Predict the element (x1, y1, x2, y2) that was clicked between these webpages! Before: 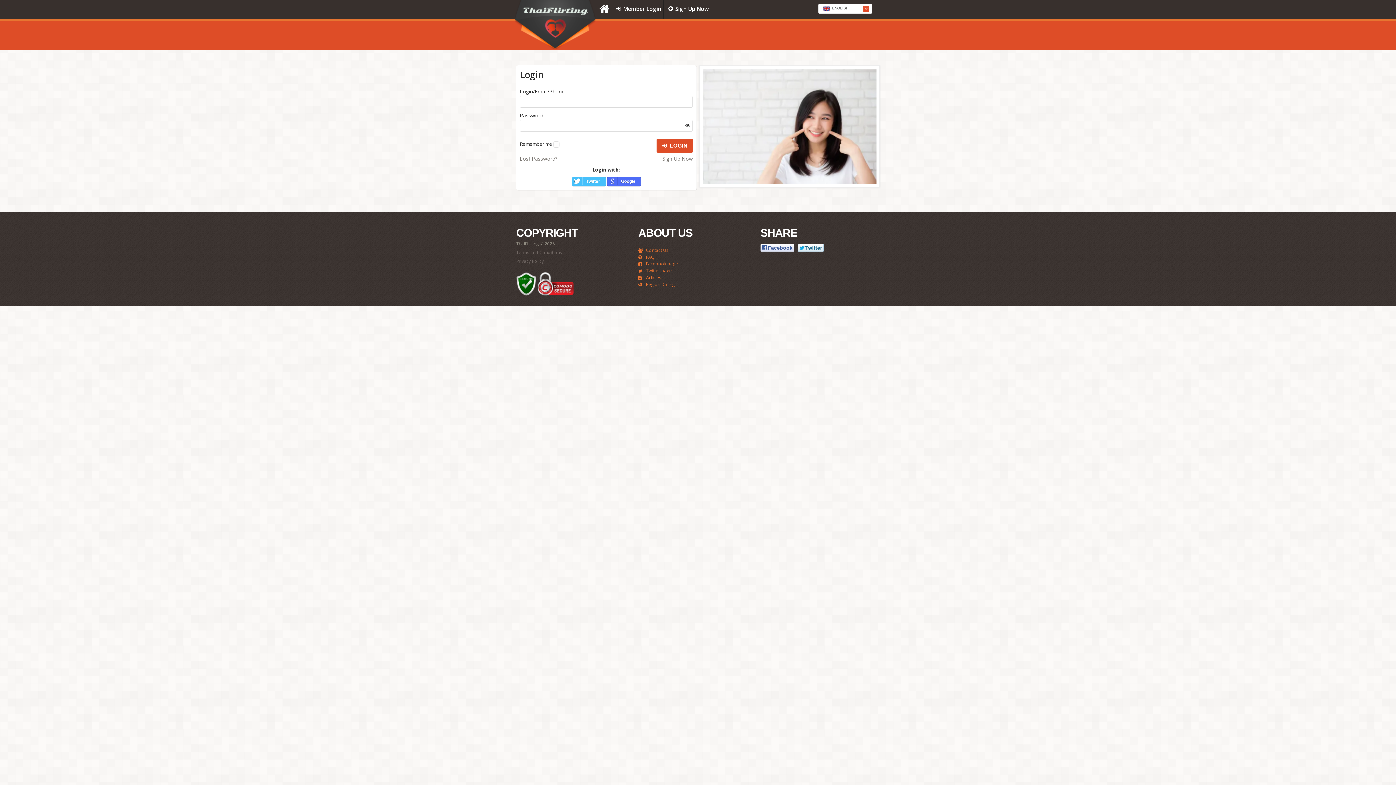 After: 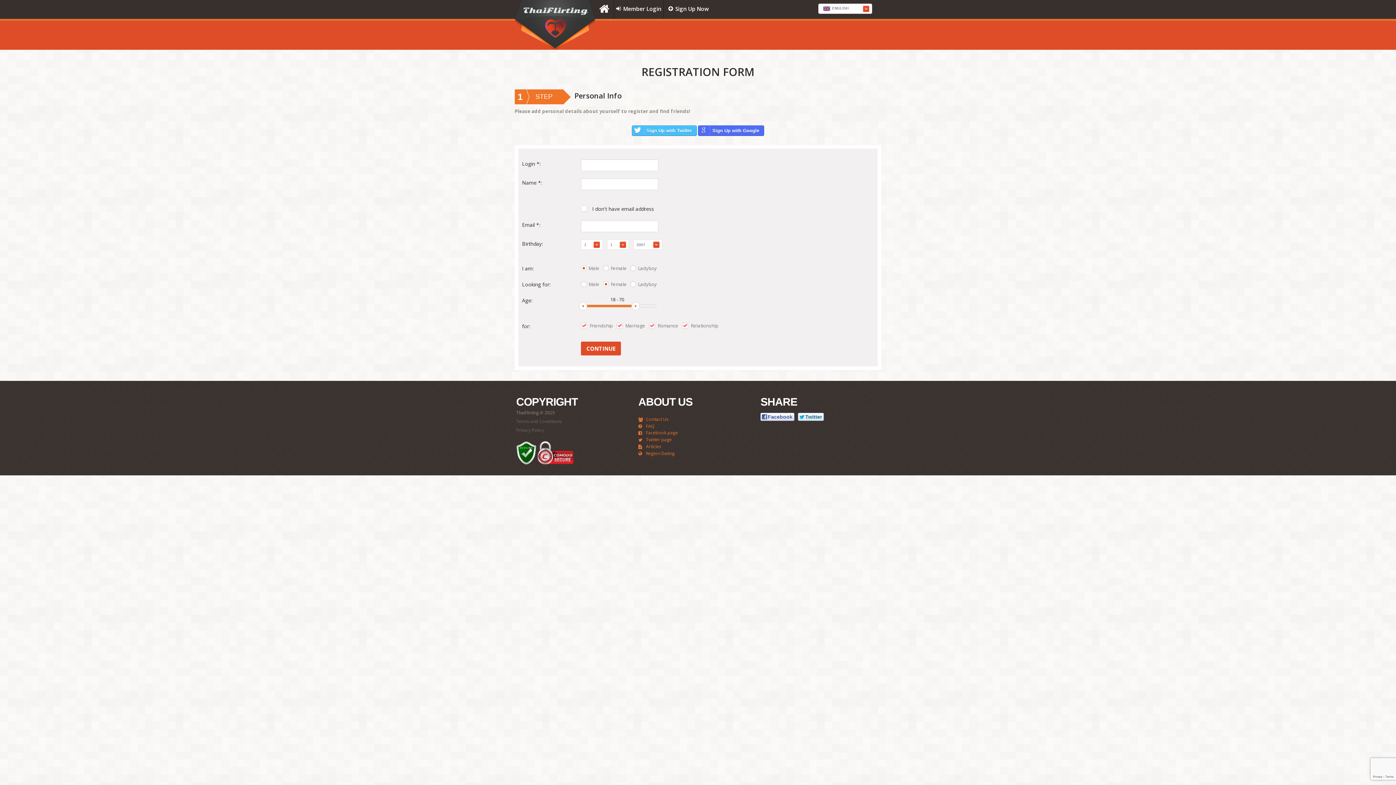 Action: bbox: (664, 0, 713, 18) label: Sign Up Now